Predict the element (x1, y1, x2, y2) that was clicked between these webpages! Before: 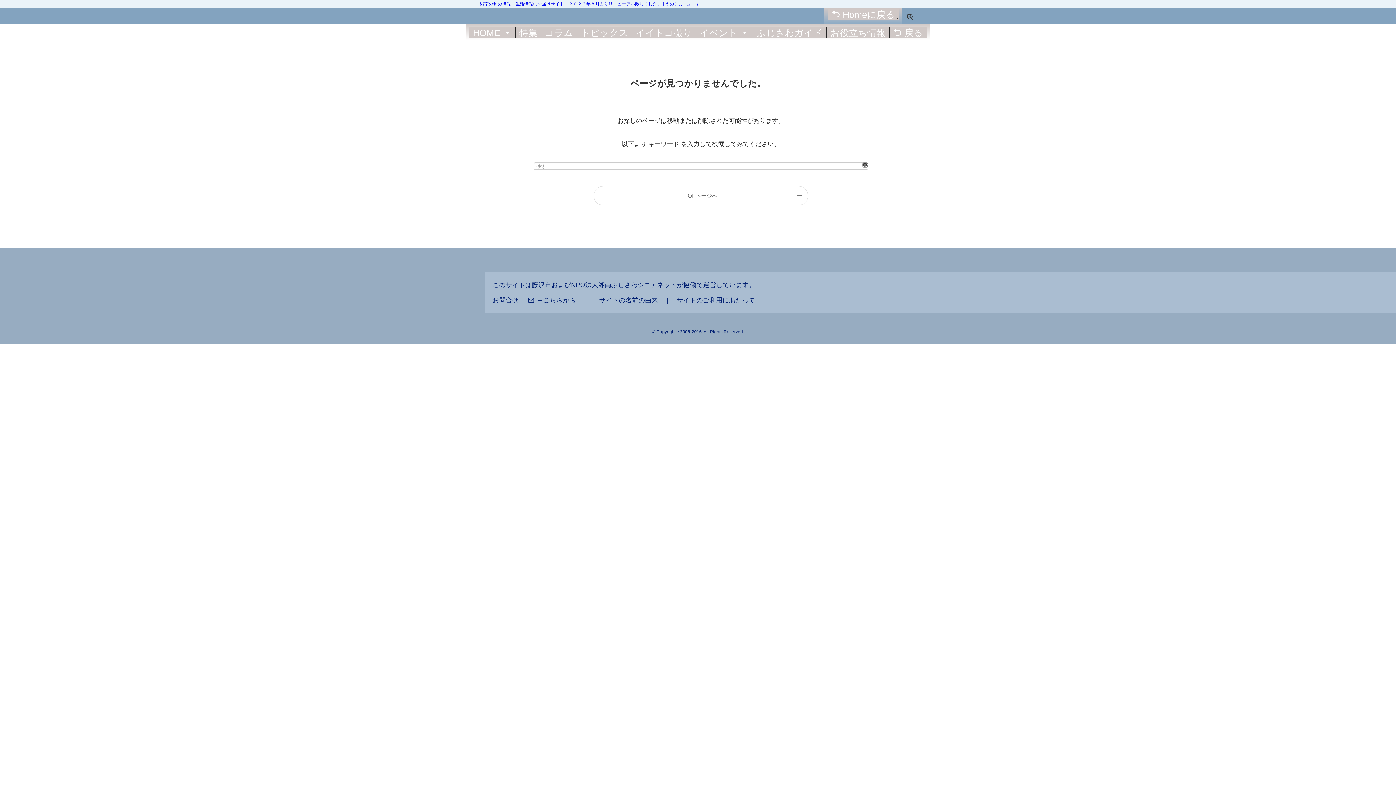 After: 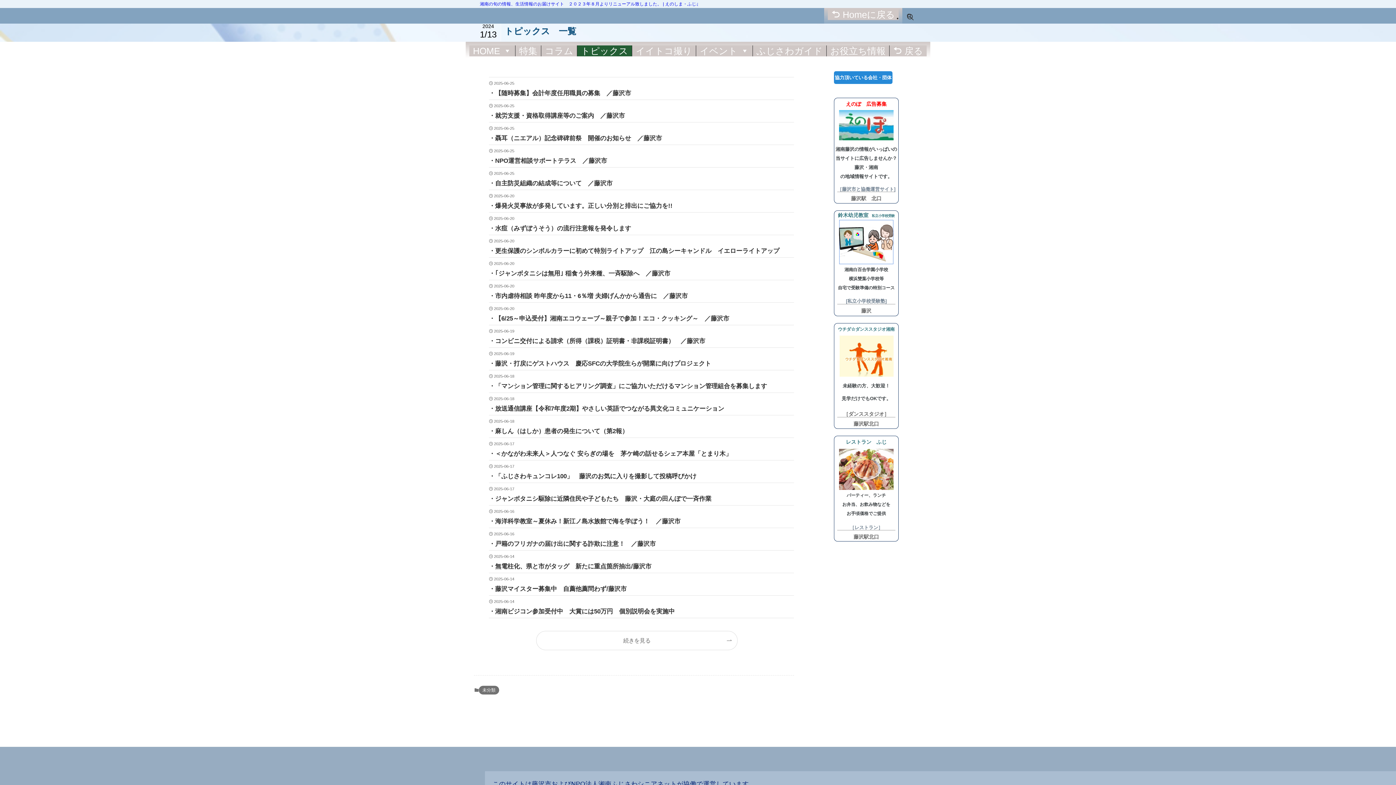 Action: bbox: (577, 27, 632, 38) label: トピックス